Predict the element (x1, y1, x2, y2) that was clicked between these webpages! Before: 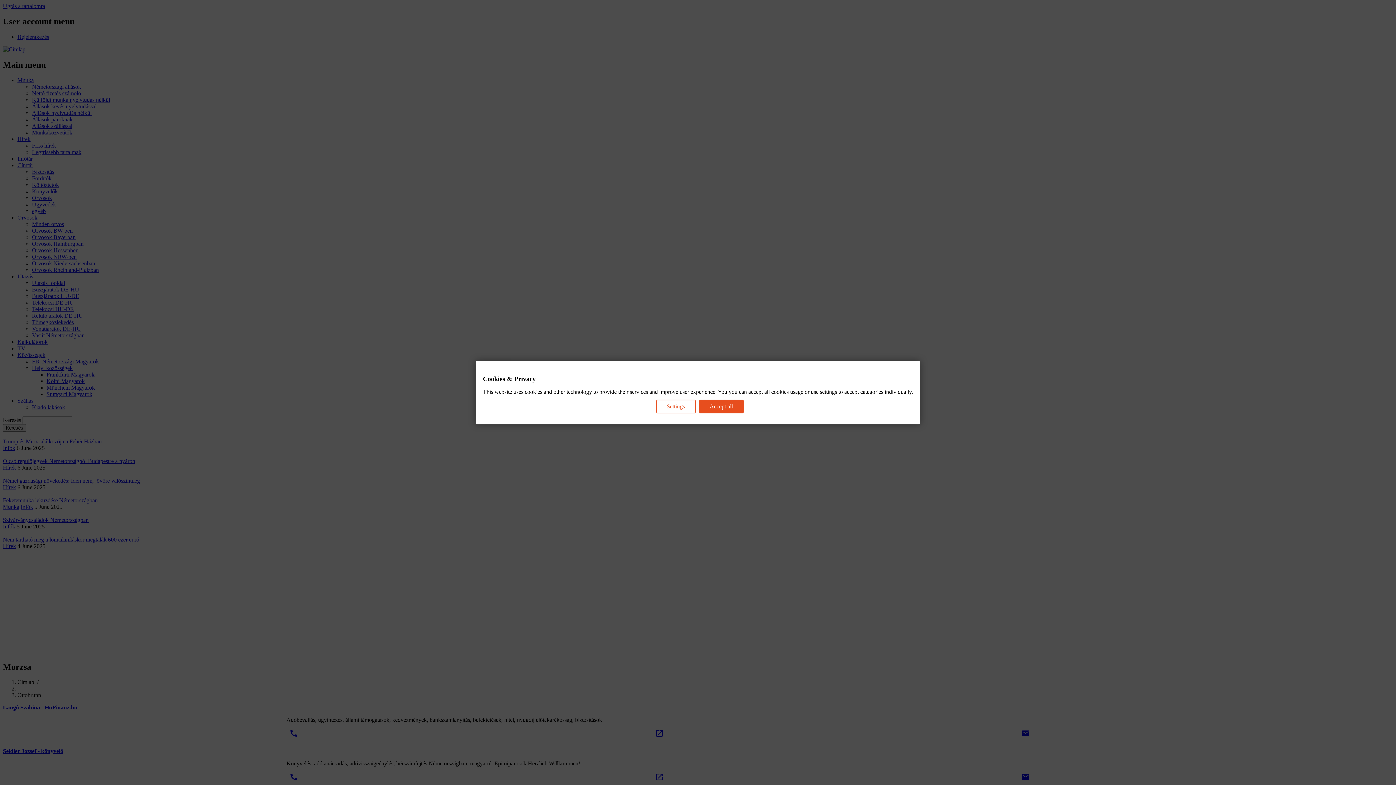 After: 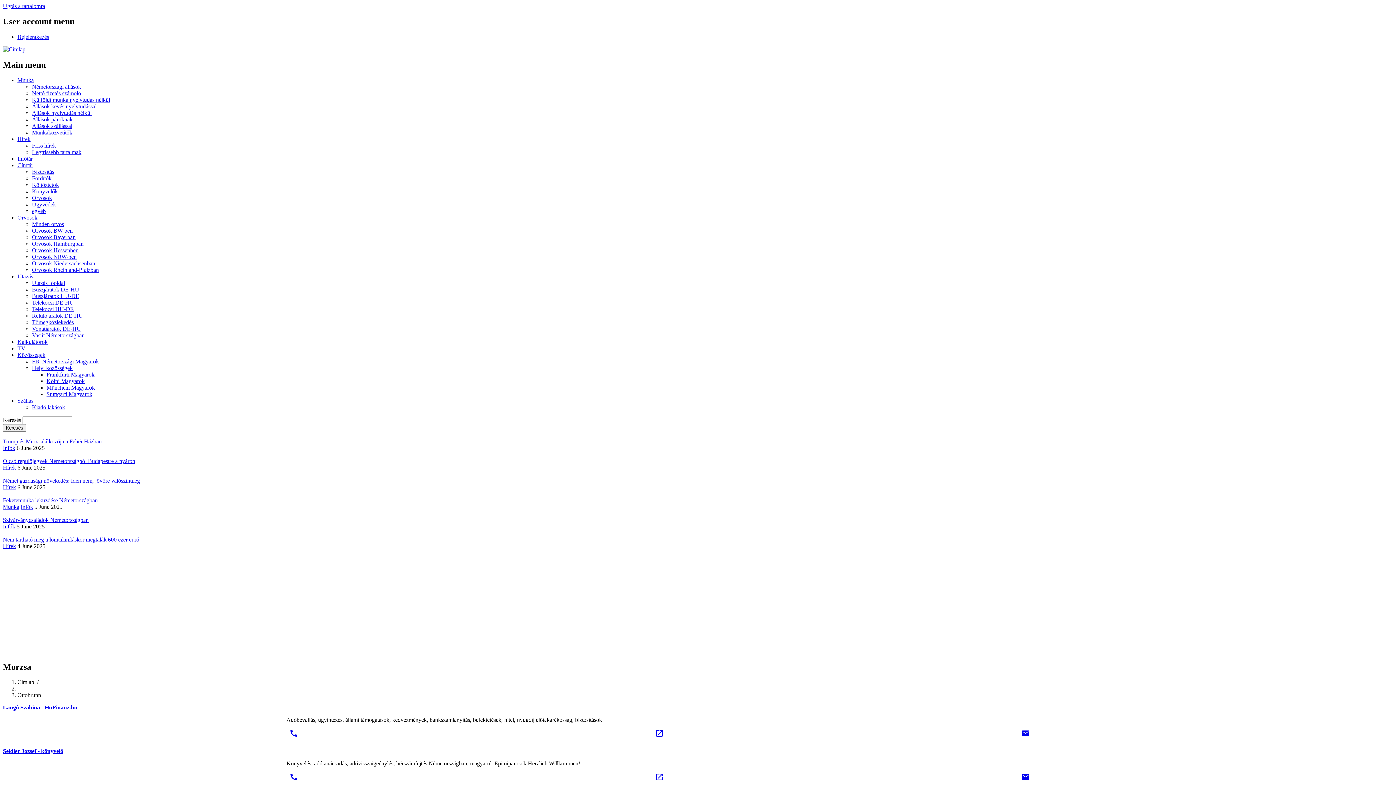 Action: bbox: (699, 399, 743, 413) label: Accept all